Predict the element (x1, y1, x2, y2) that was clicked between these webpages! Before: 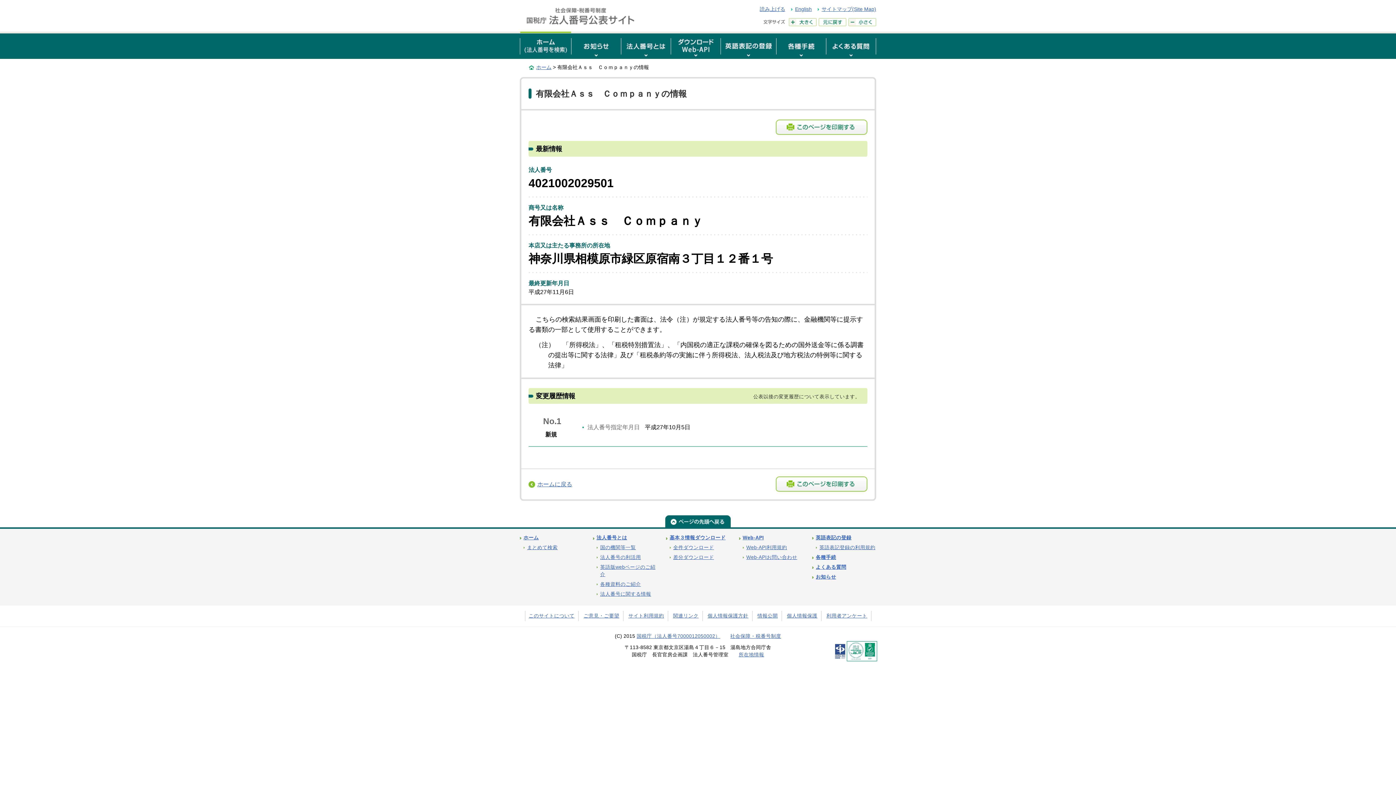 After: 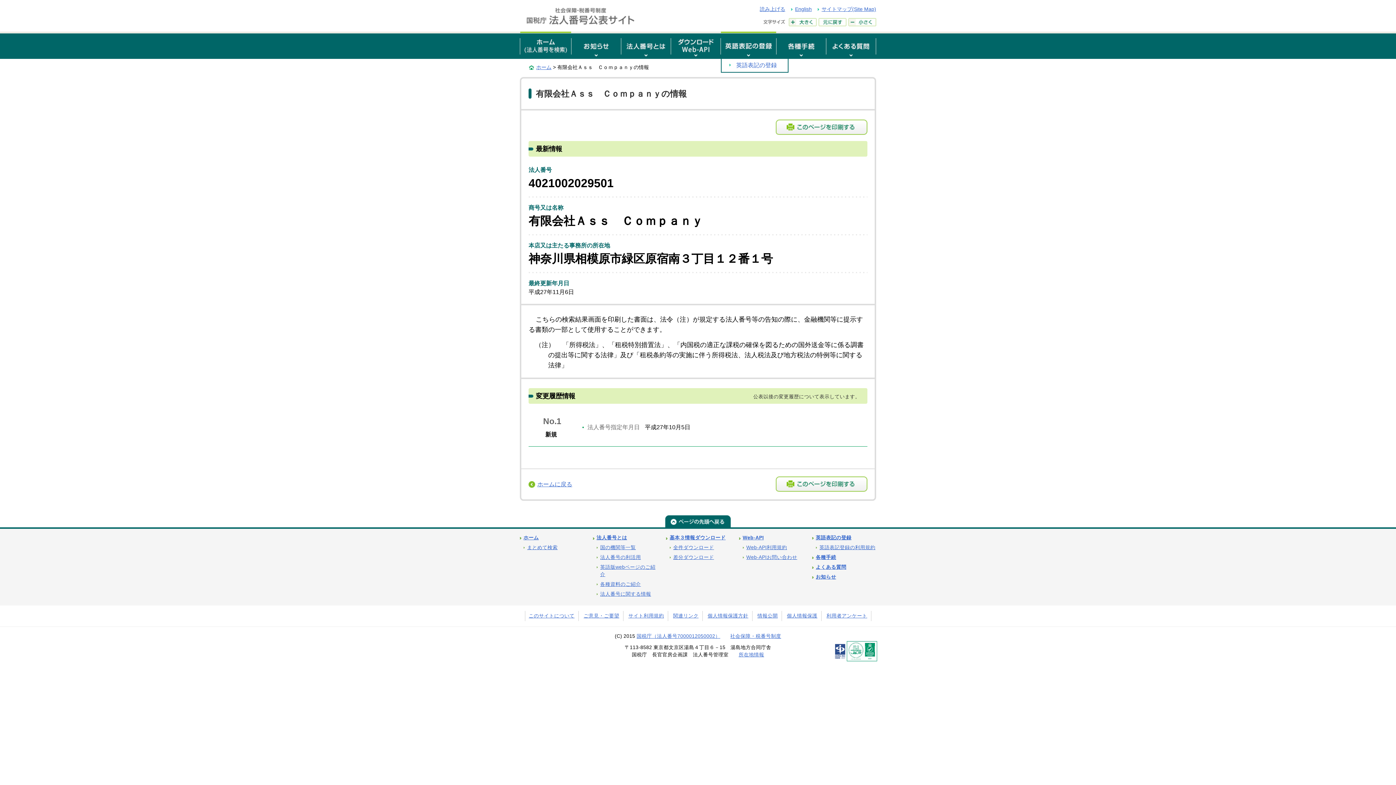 Action: bbox: (721, 31, 776, 58)